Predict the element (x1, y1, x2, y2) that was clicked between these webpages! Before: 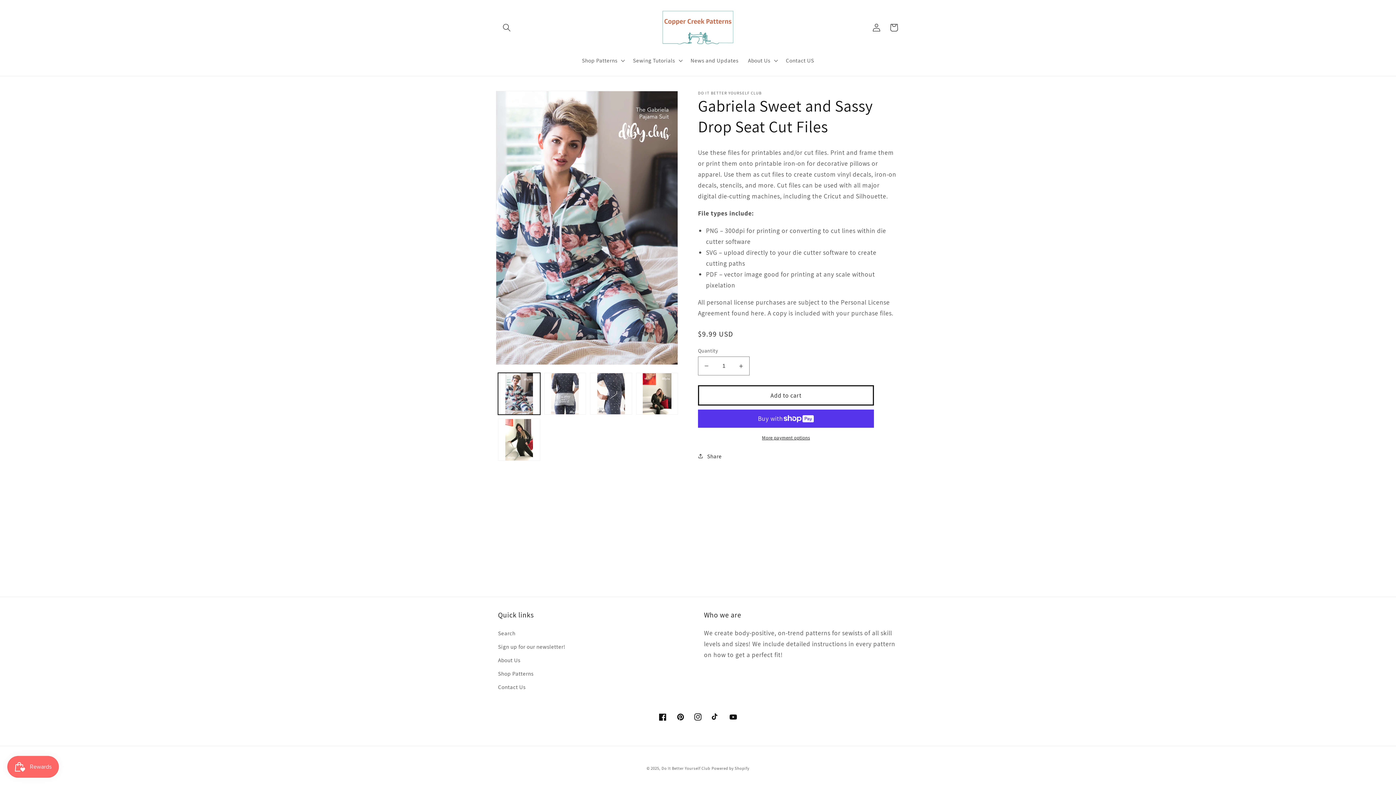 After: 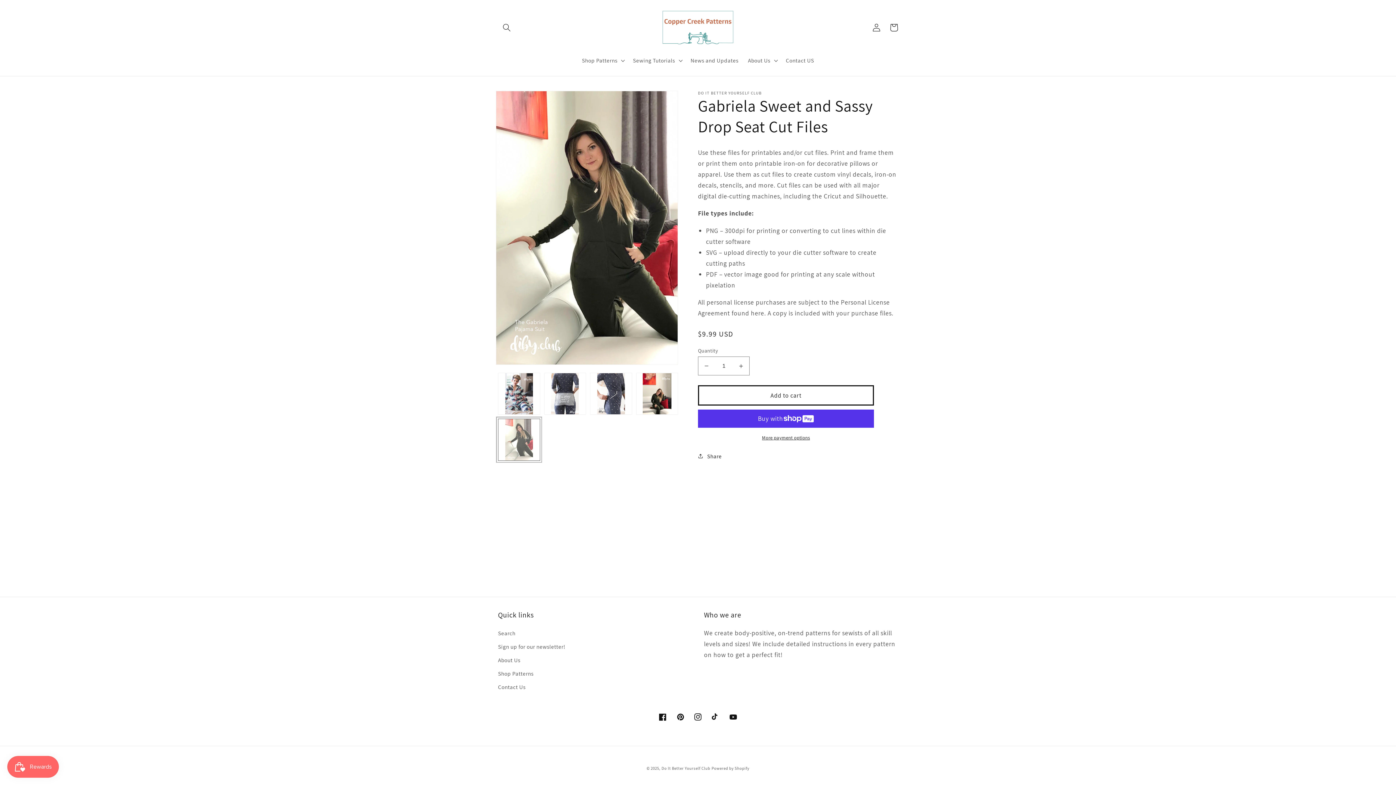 Action: bbox: (498, 418, 540, 460) label: Load image 5 in gallery view